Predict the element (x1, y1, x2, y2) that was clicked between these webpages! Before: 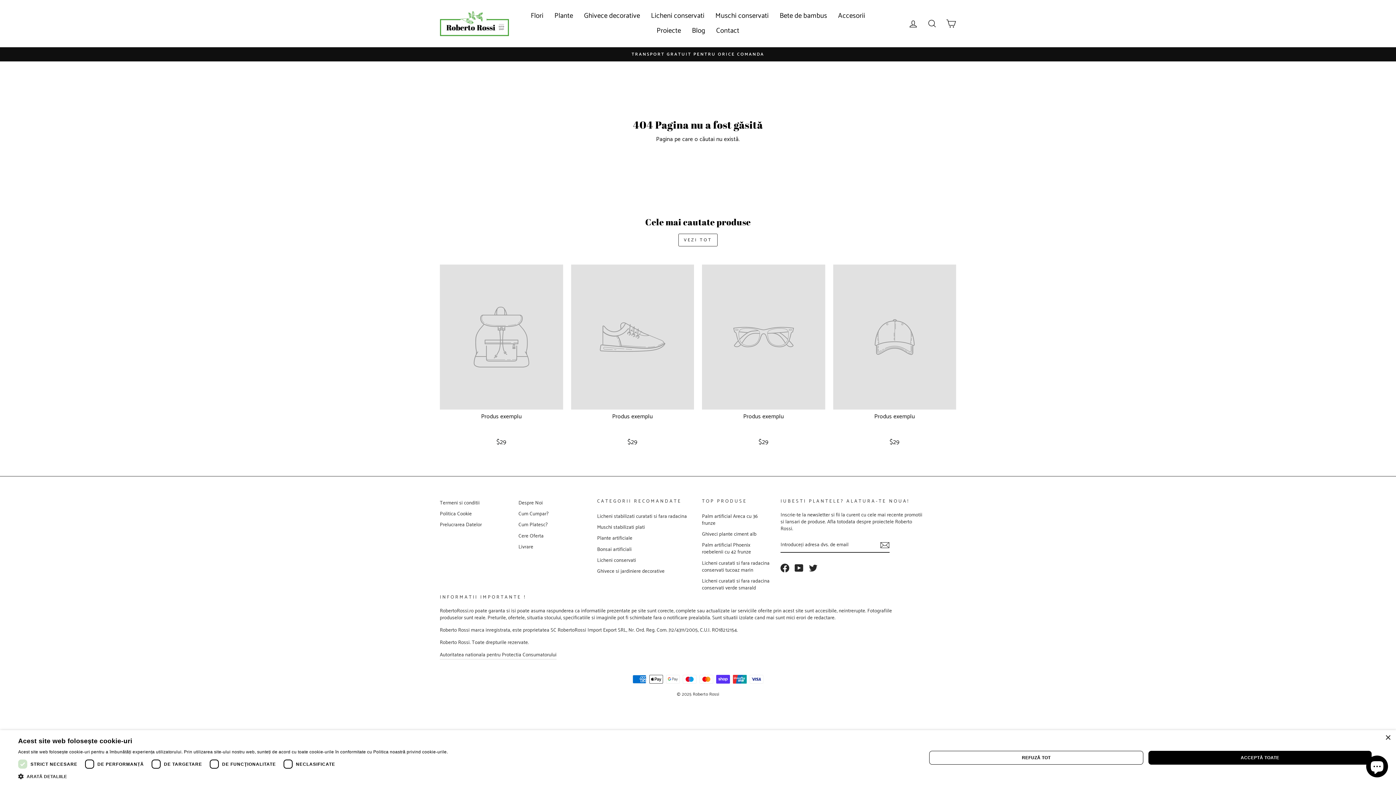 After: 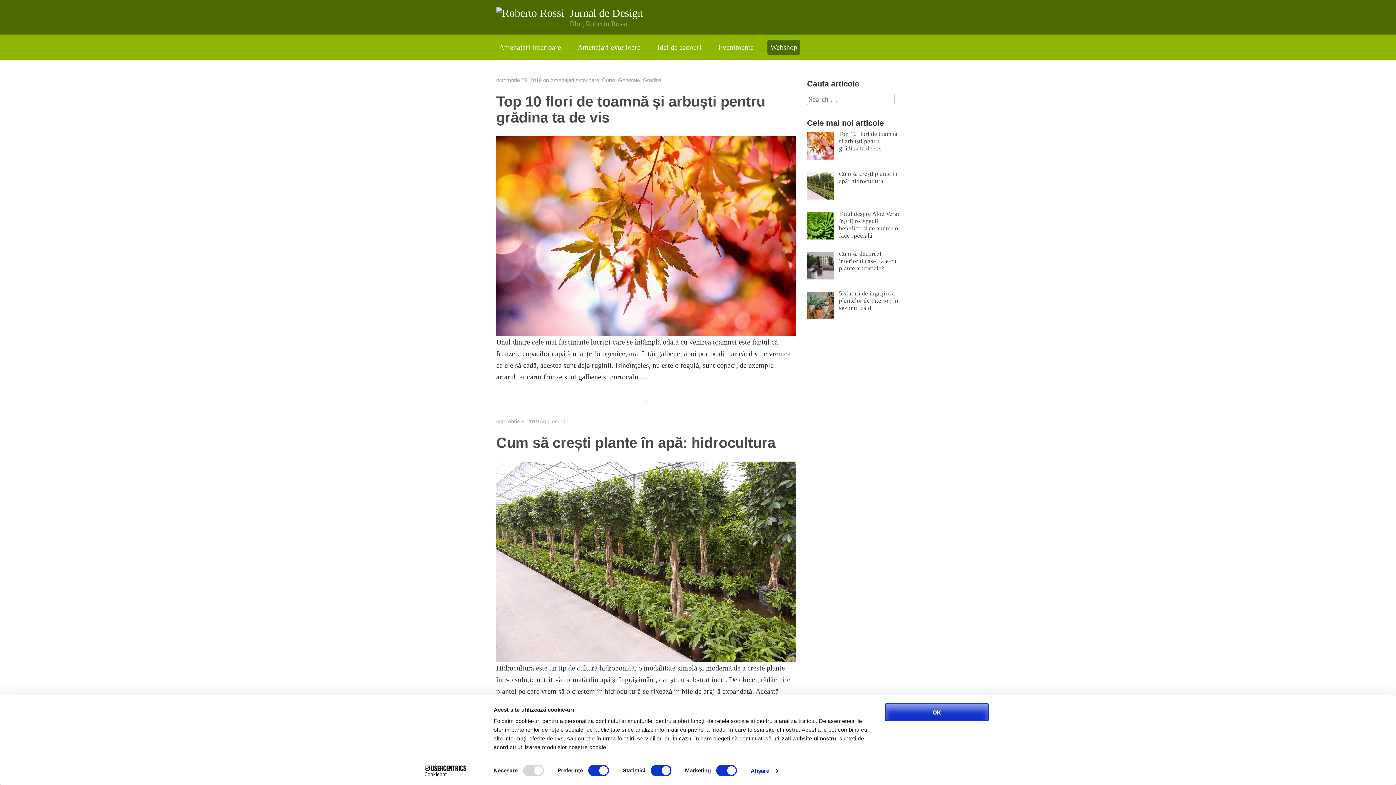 Action: label: Blog bbox: (686, 23, 710, 38)